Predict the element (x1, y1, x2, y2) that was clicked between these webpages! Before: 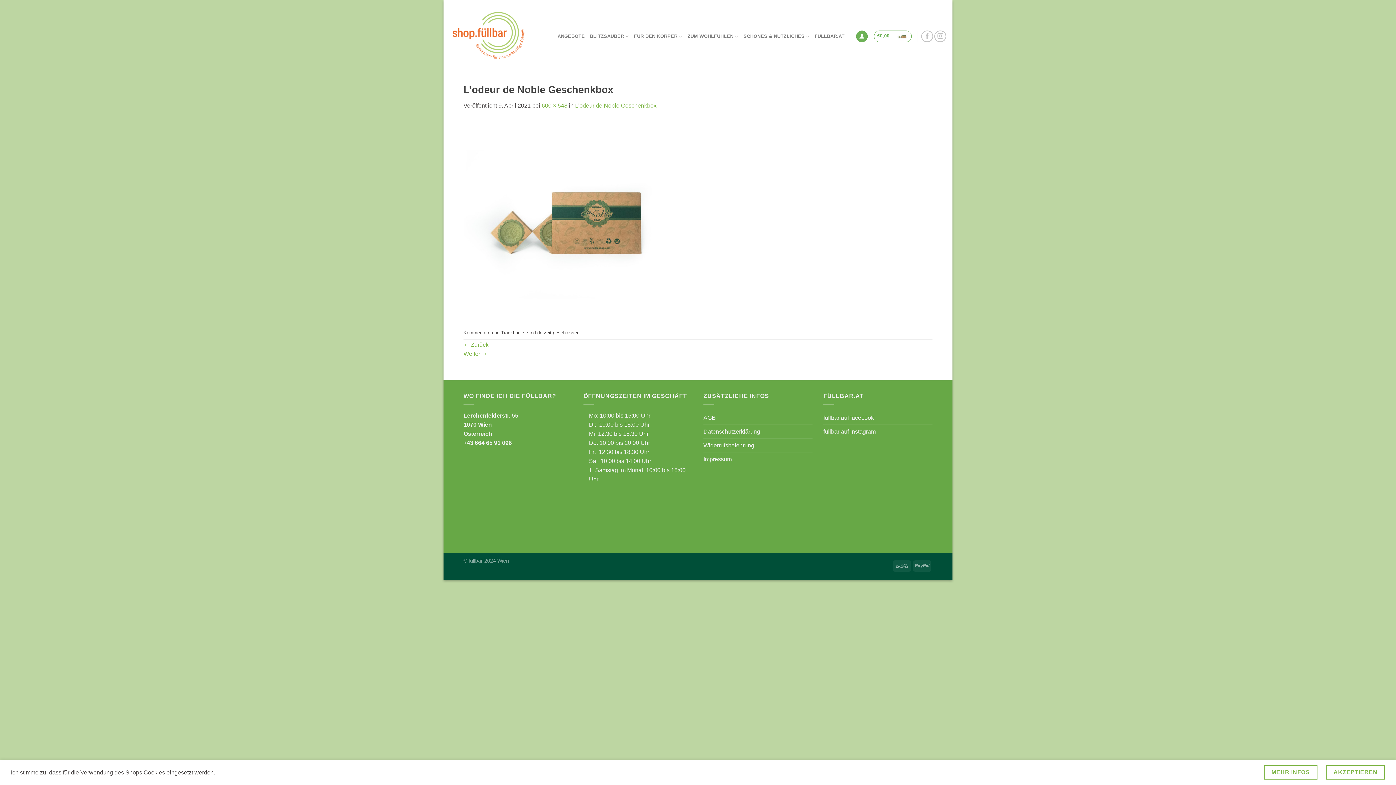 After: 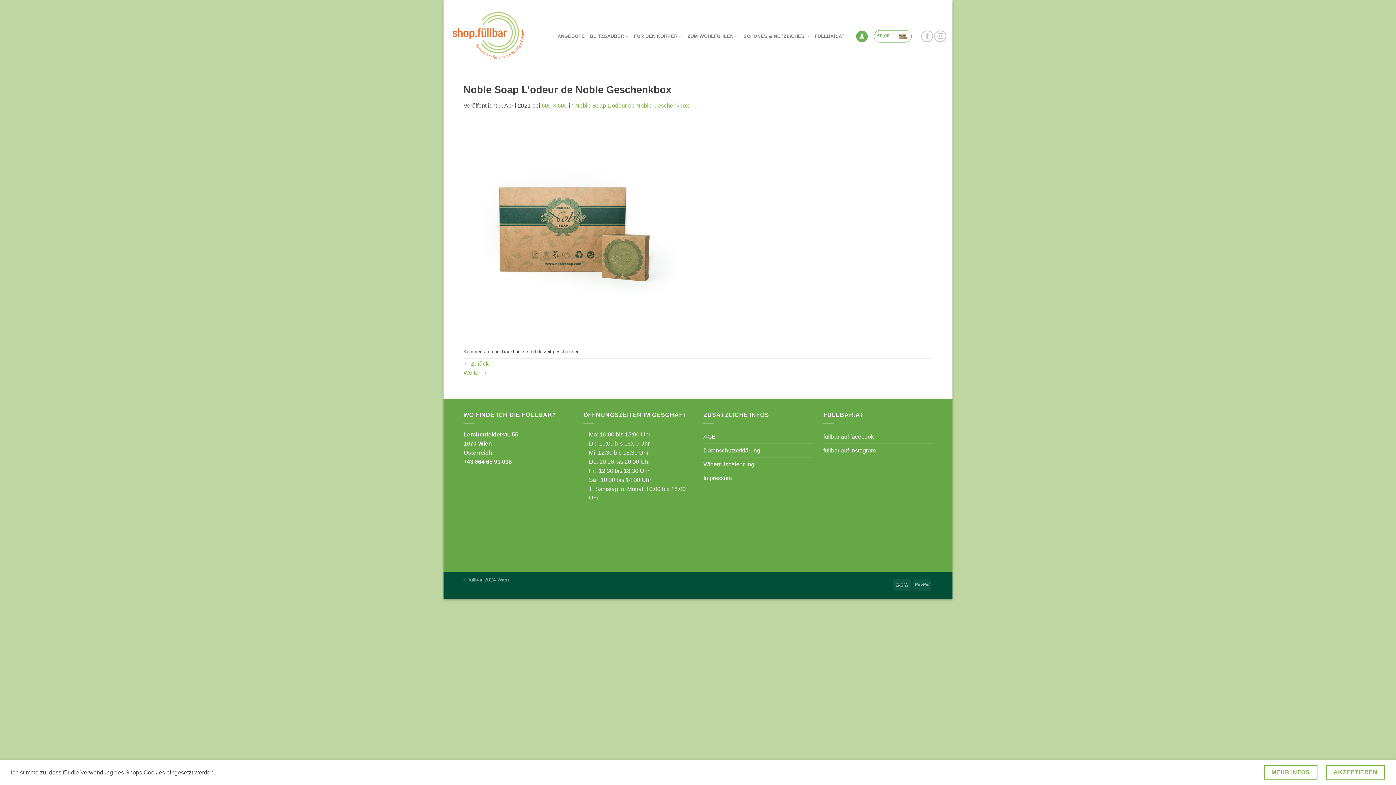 Action: bbox: (463, 341, 488, 347) label: ← Zurück